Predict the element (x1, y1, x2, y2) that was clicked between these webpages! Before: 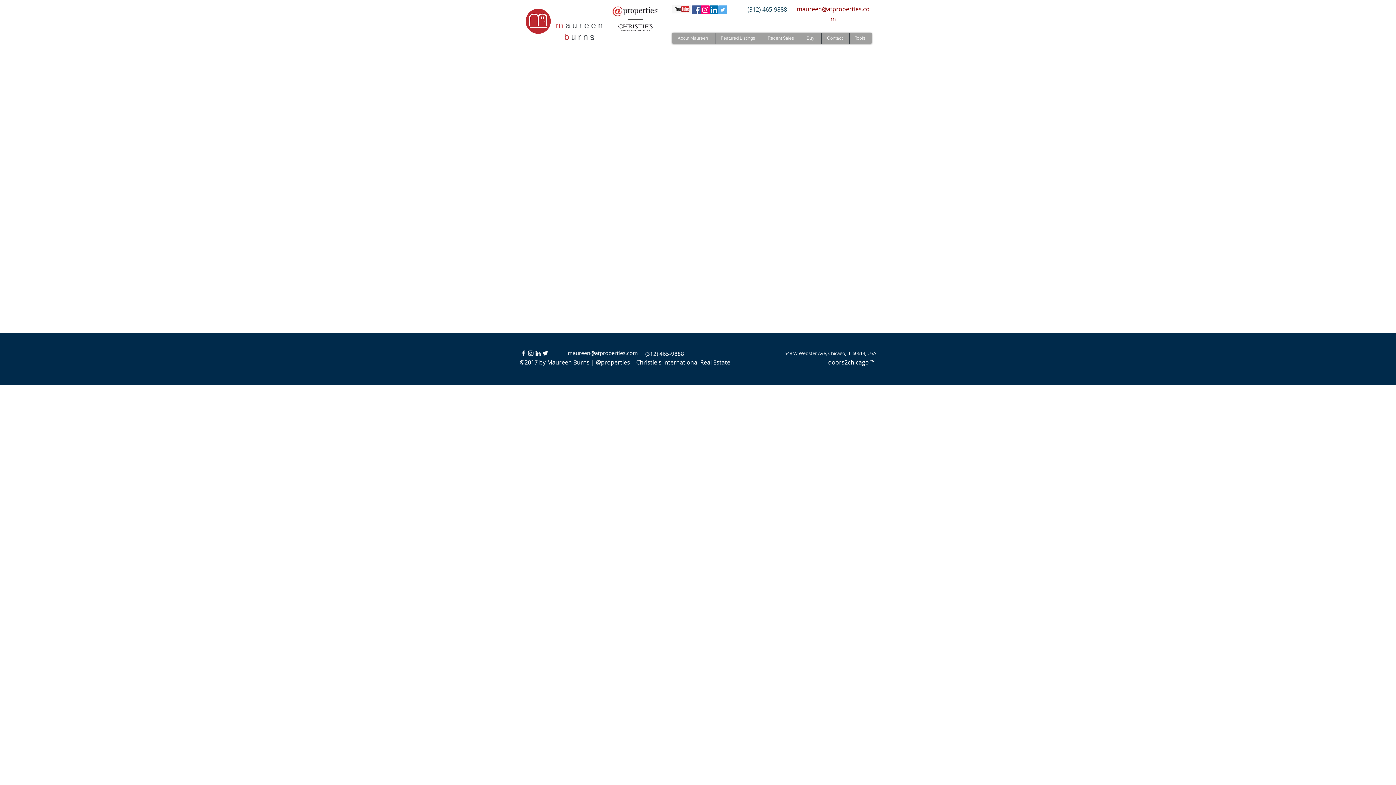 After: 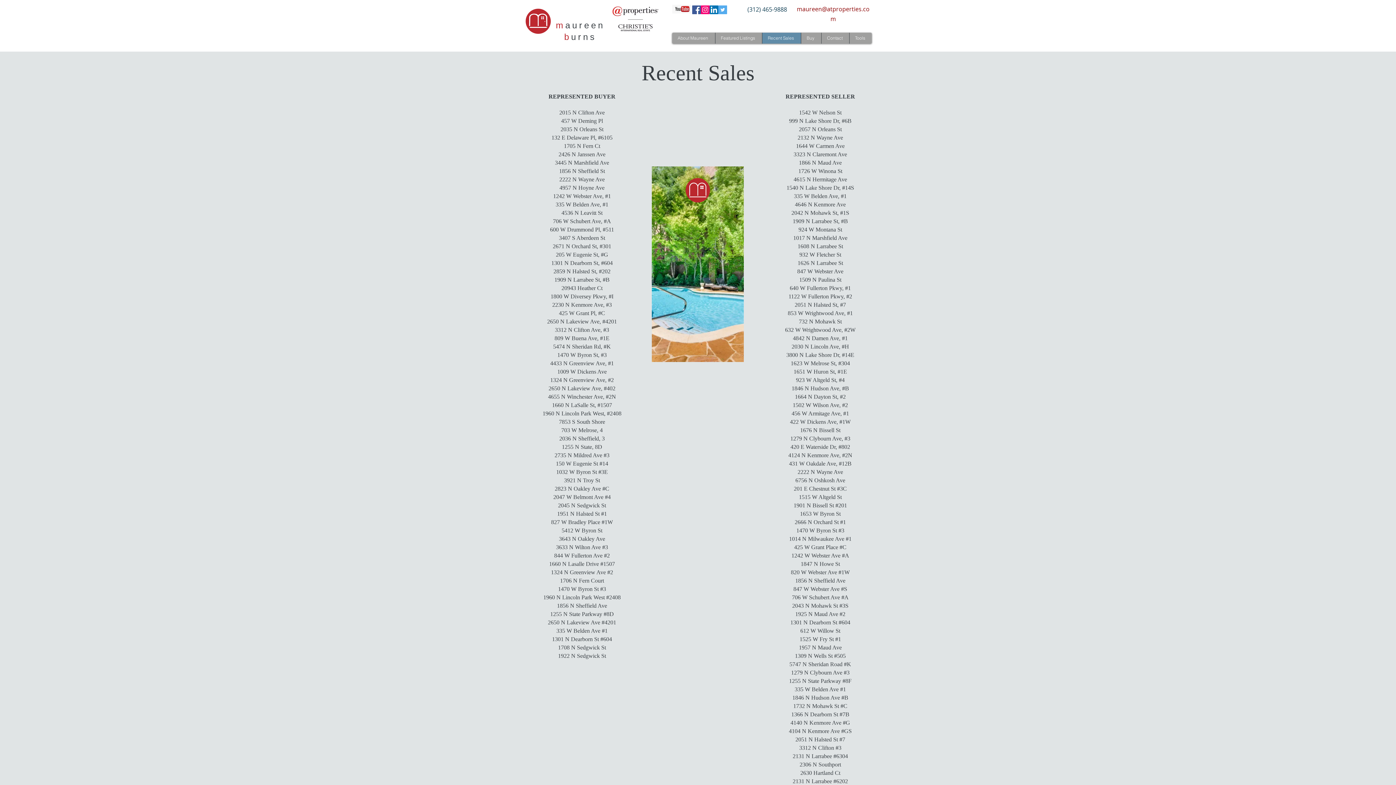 Action: bbox: (762, 32, 801, 43) label: Recent Sales